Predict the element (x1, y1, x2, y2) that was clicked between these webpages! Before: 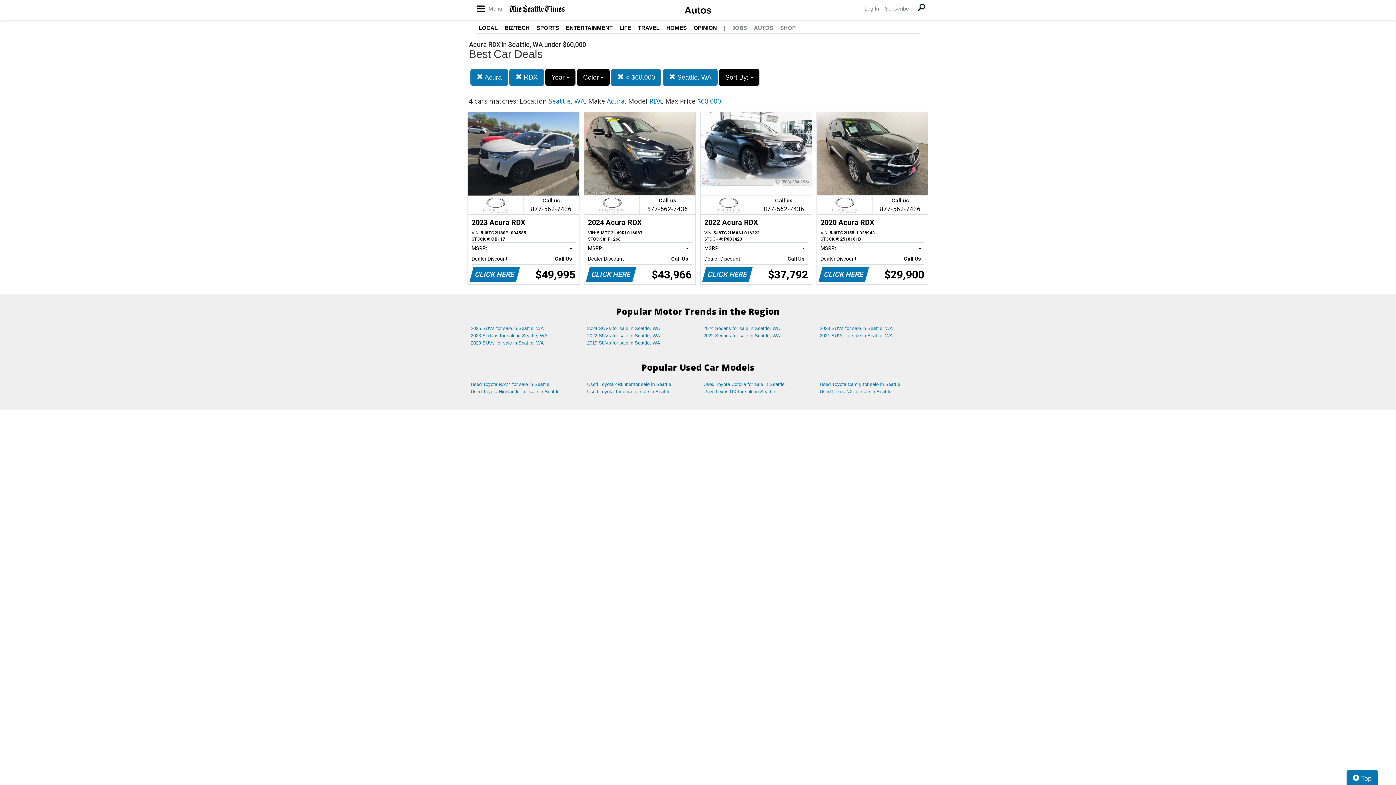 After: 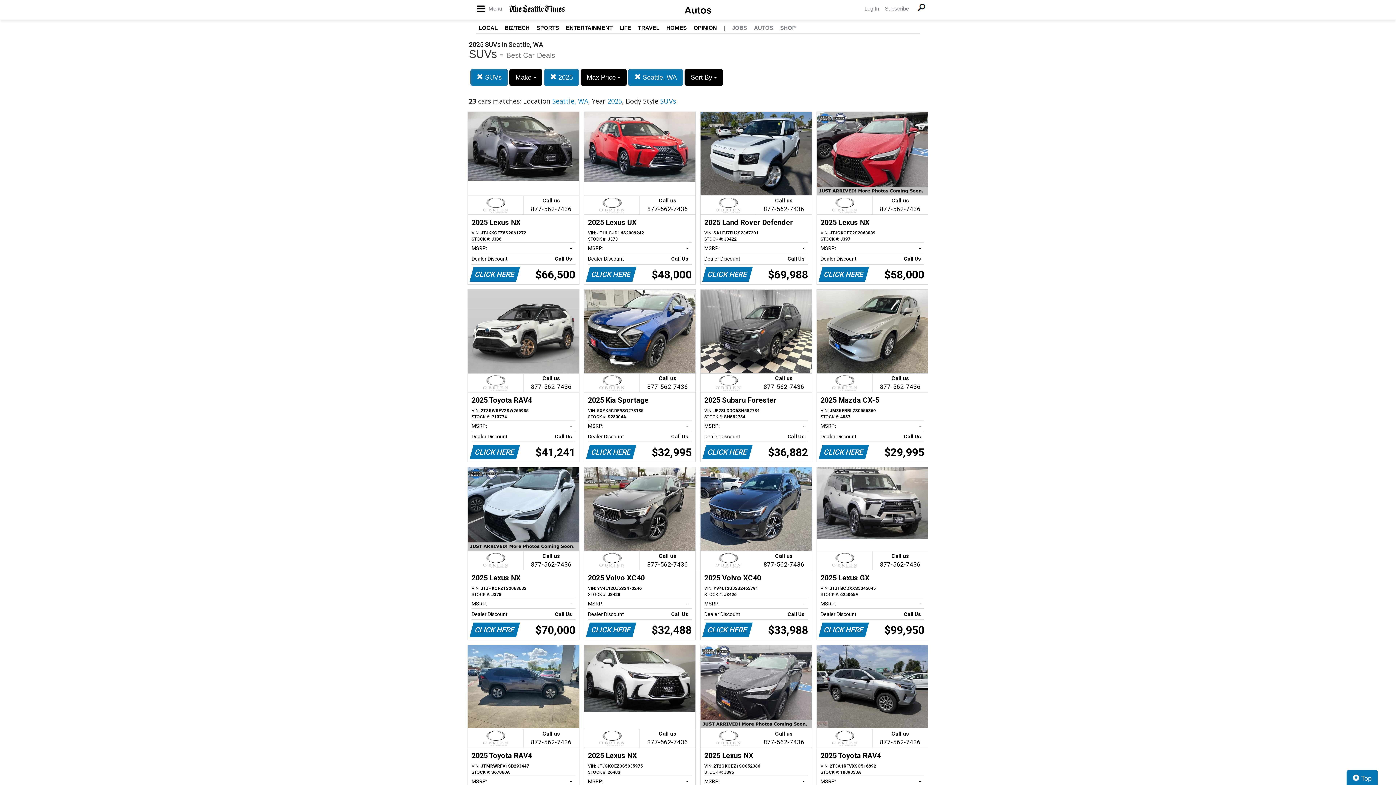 Action: label: 2025 SUVs for sale in Seattle, WA bbox: (465, 325, 581, 332)